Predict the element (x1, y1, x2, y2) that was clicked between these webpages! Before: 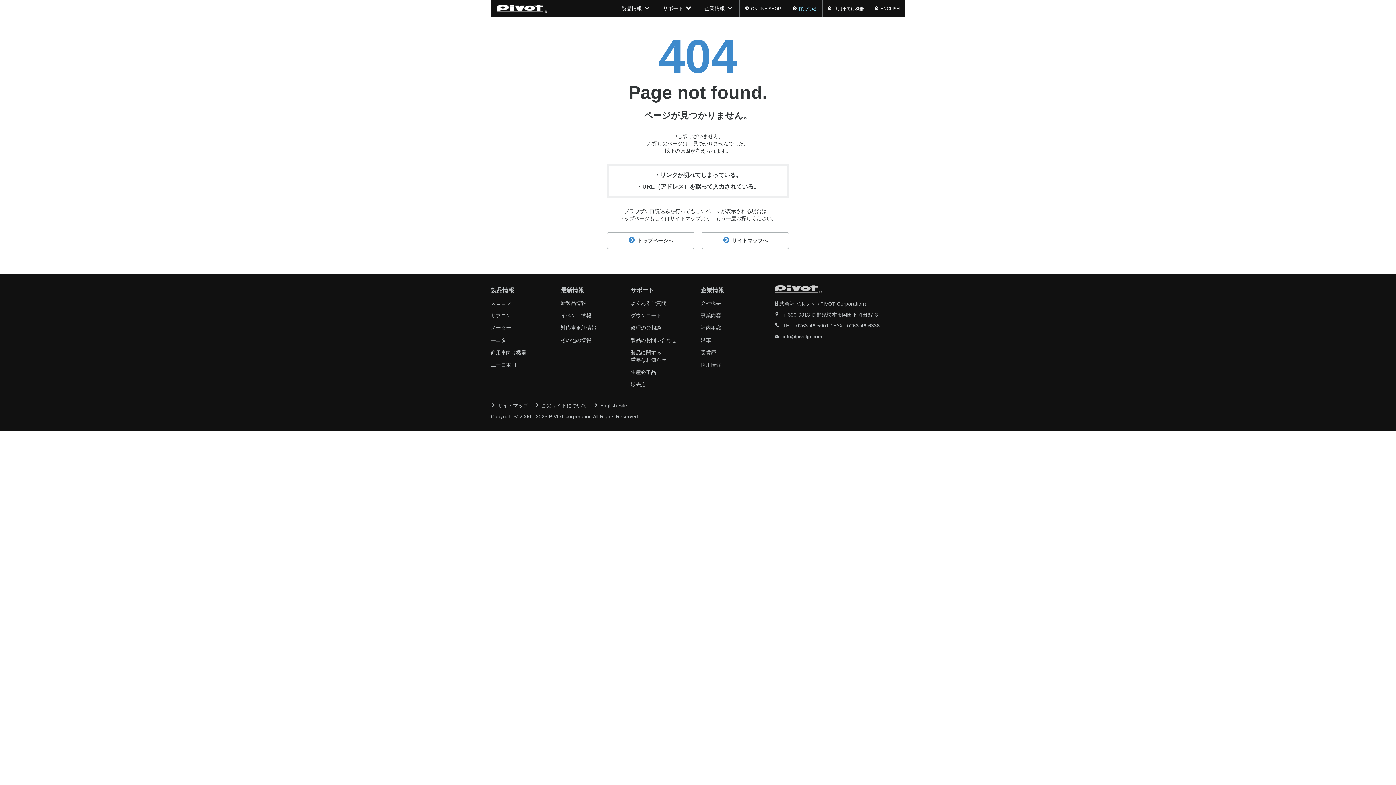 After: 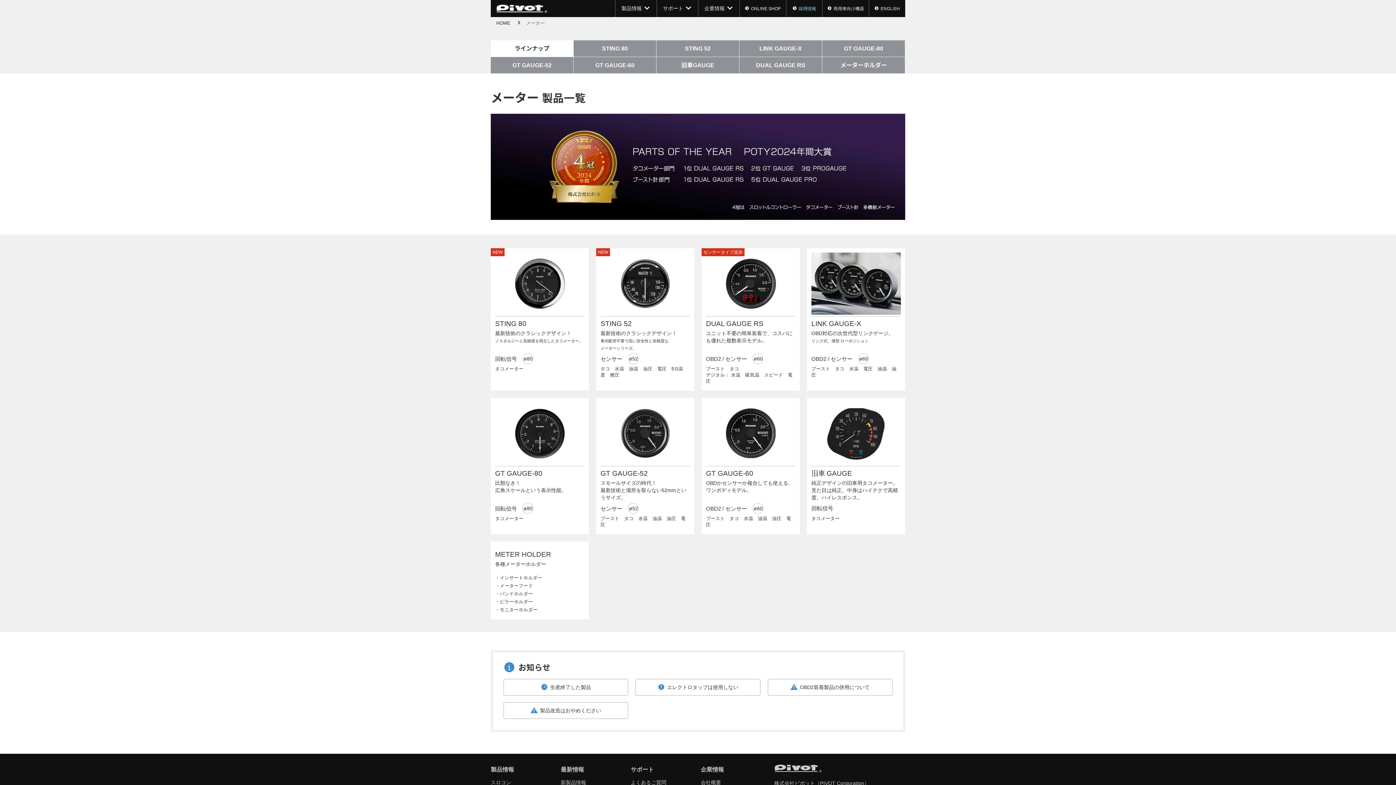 Action: bbox: (490, 325, 511, 330) label: メーター